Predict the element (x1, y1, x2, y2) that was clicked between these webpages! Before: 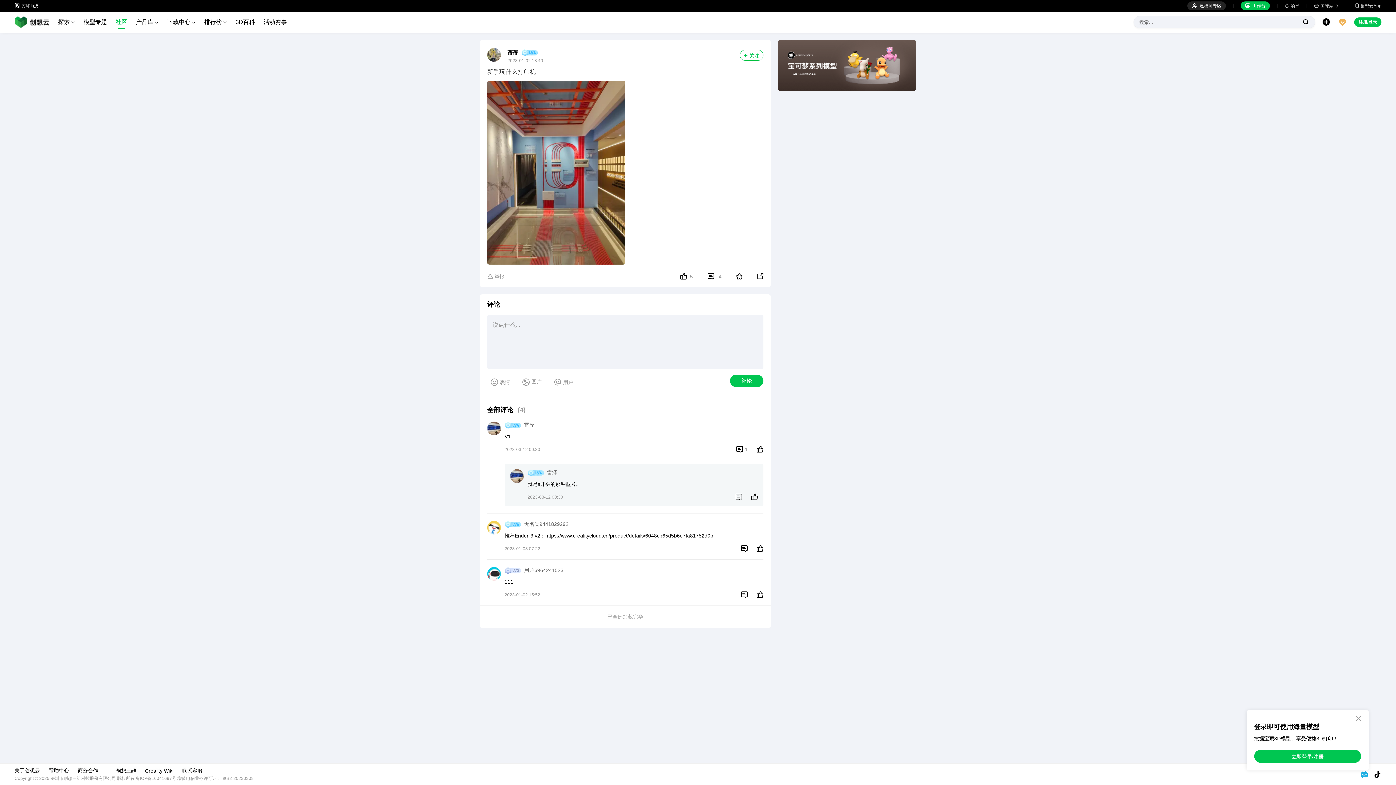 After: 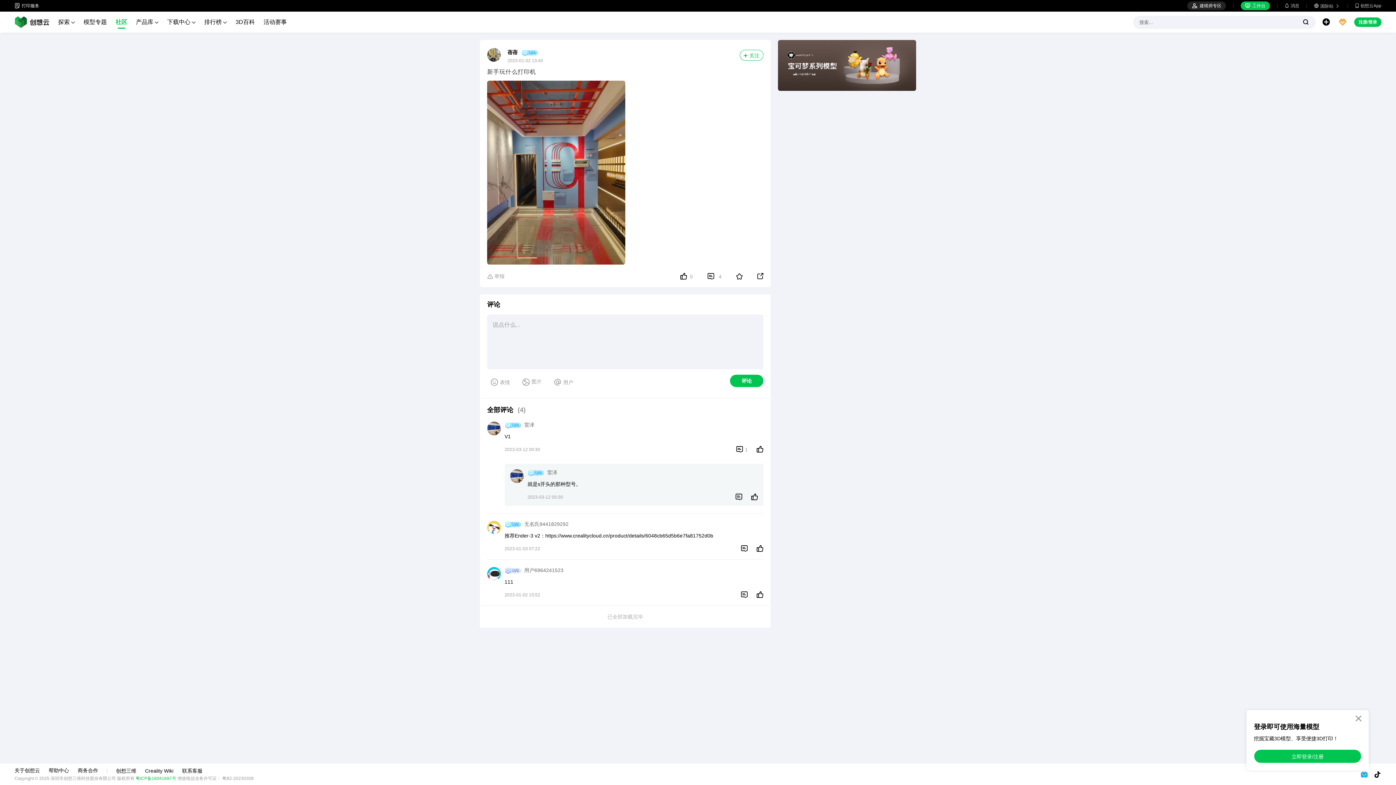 Action: bbox: (135, 776, 177, 781) label: 粤ICP备16041697号 